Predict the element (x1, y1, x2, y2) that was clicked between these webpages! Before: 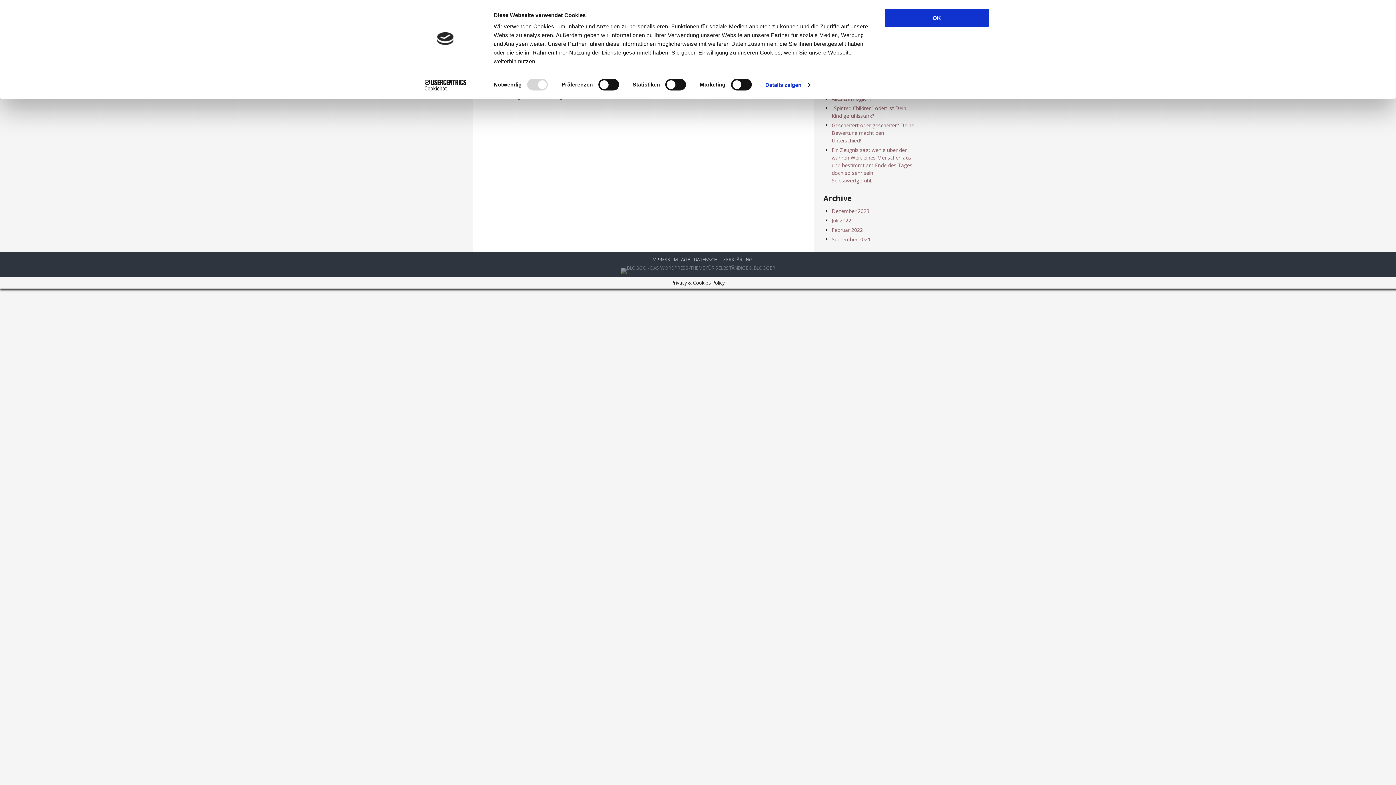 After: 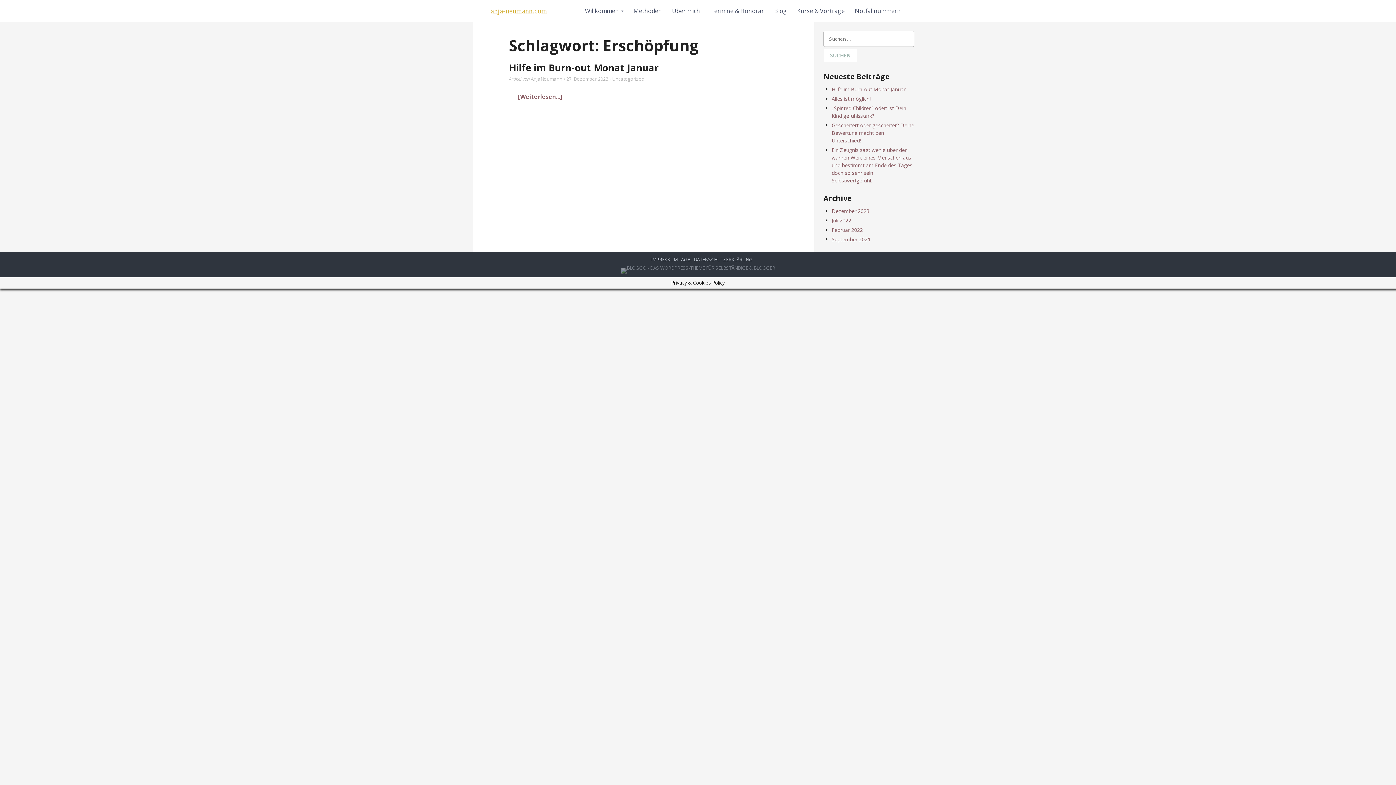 Action: bbox: (885, 8, 989, 27) label: OK